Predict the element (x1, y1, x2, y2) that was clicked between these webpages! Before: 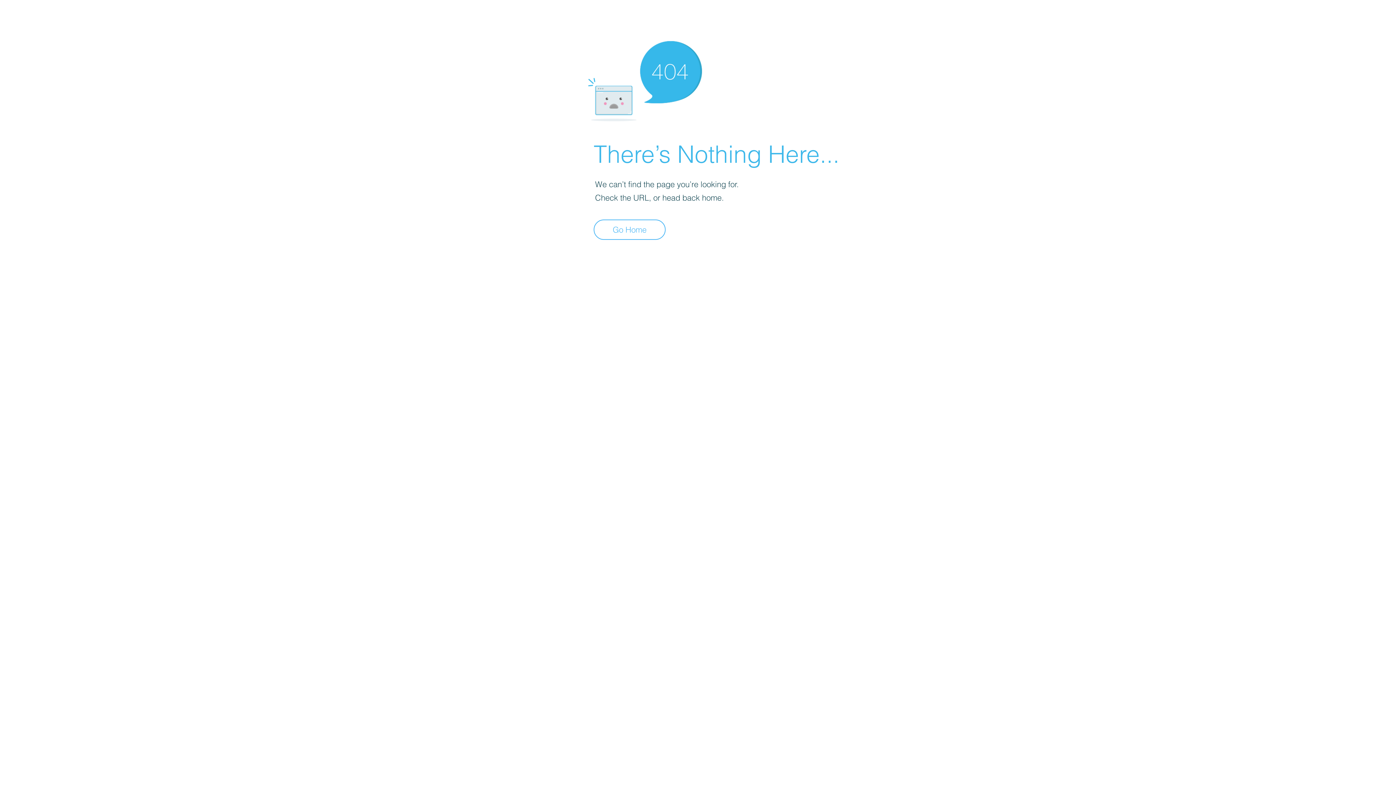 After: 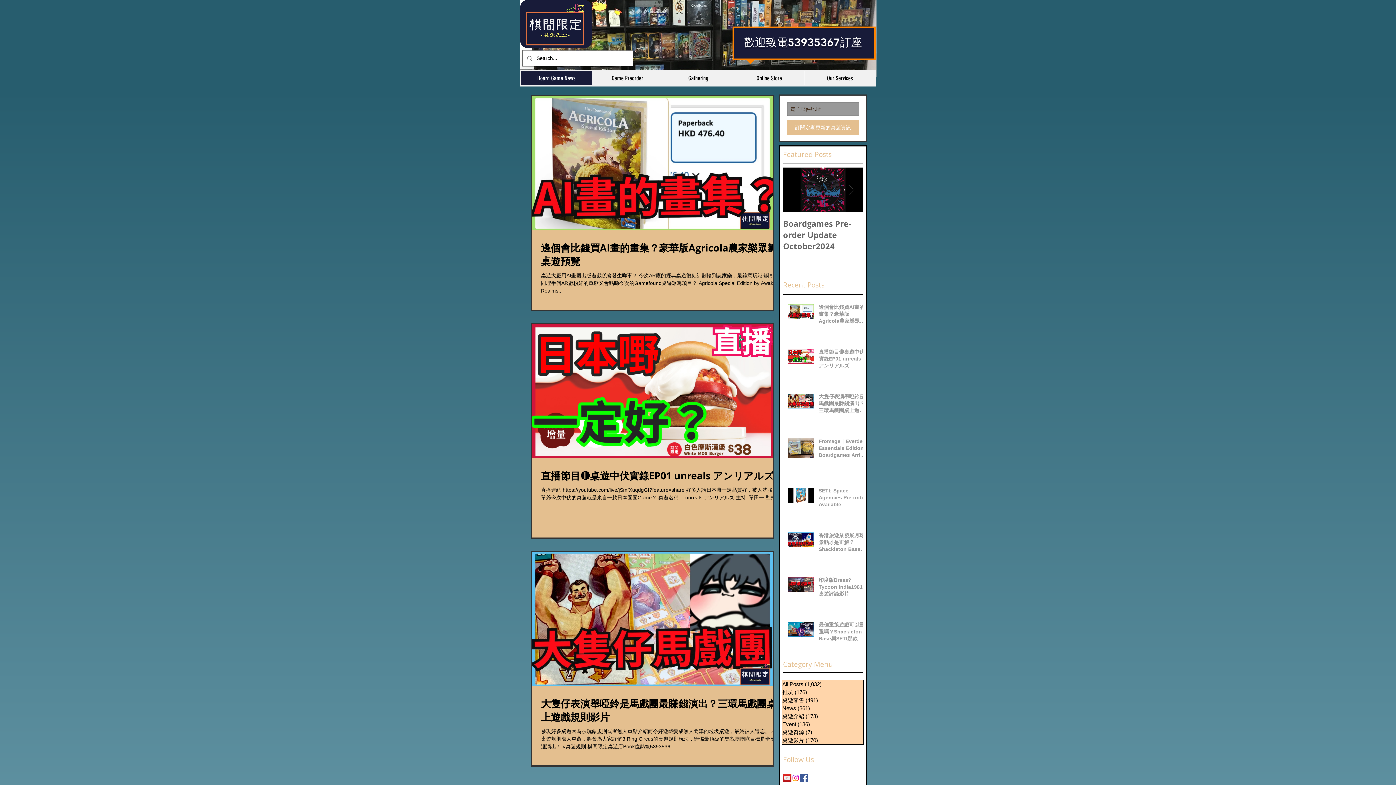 Action: bbox: (593, 219, 665, 240) label: Go Home